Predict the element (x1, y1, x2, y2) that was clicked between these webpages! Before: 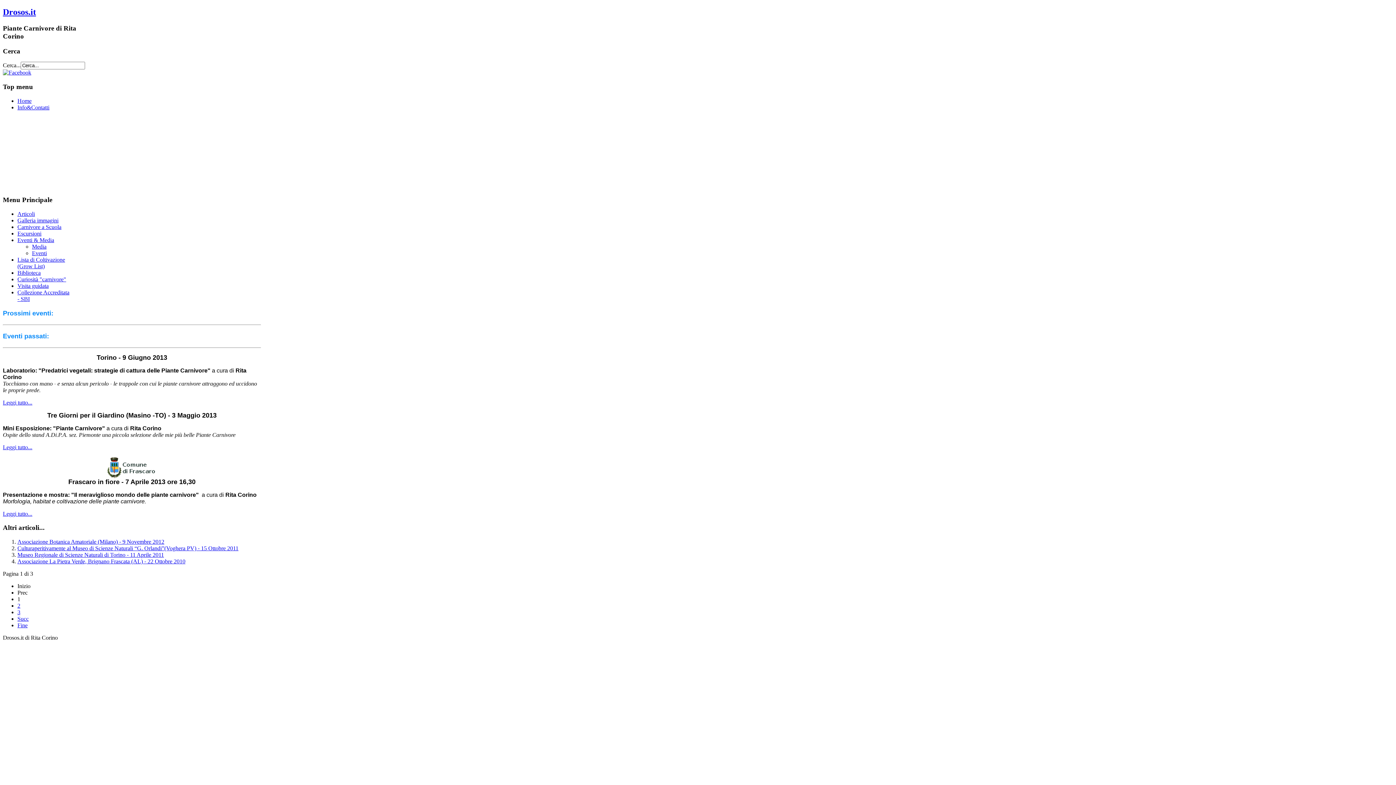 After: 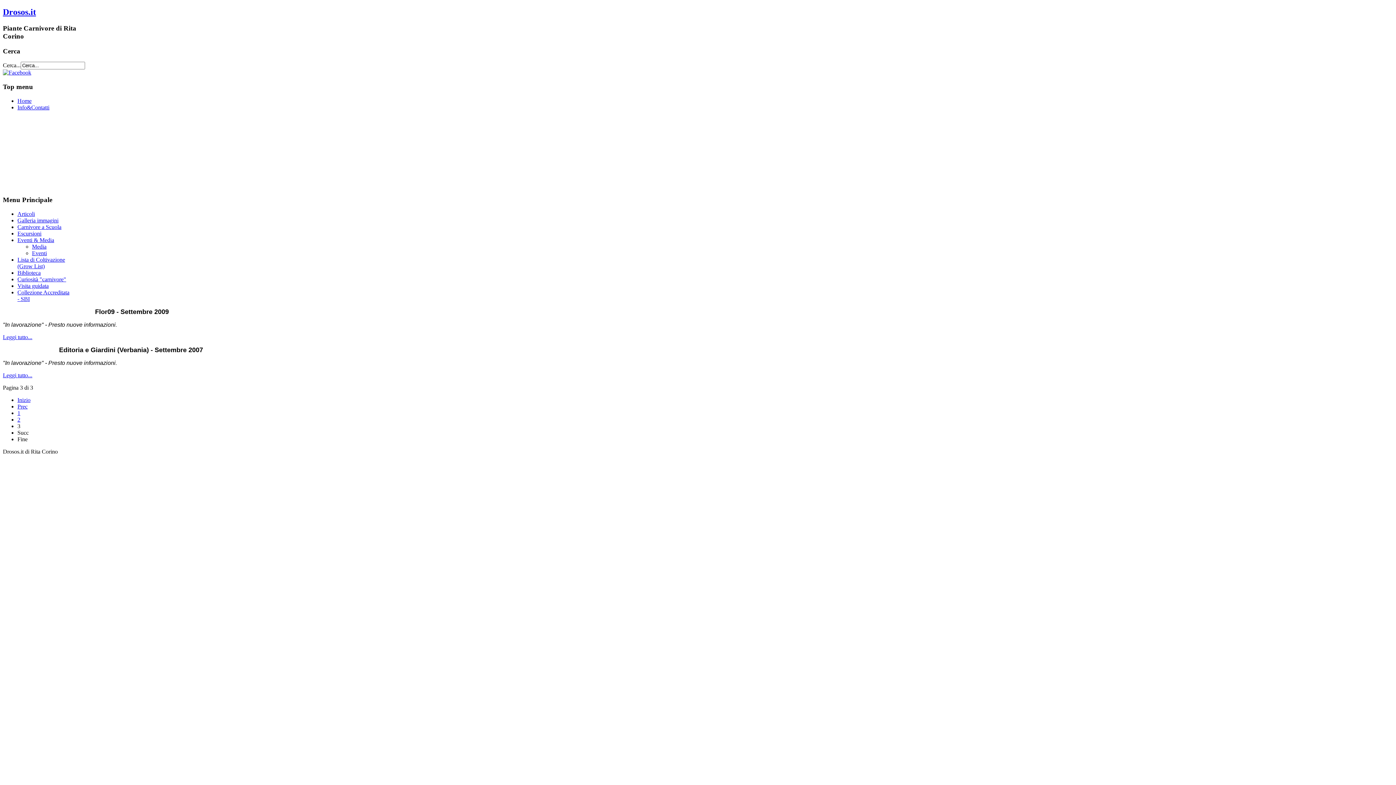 Action: bbox: (17, 622, 27, 628) label: Fine